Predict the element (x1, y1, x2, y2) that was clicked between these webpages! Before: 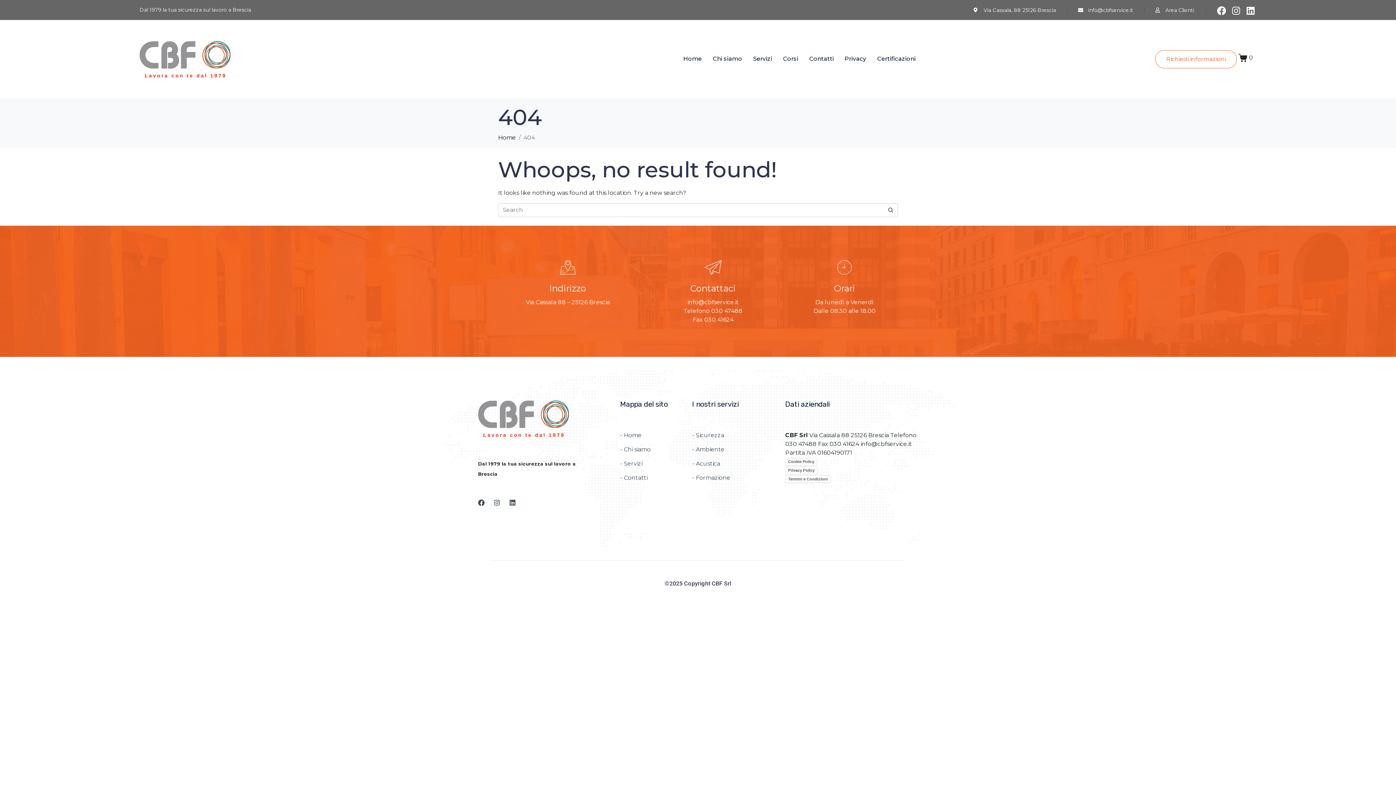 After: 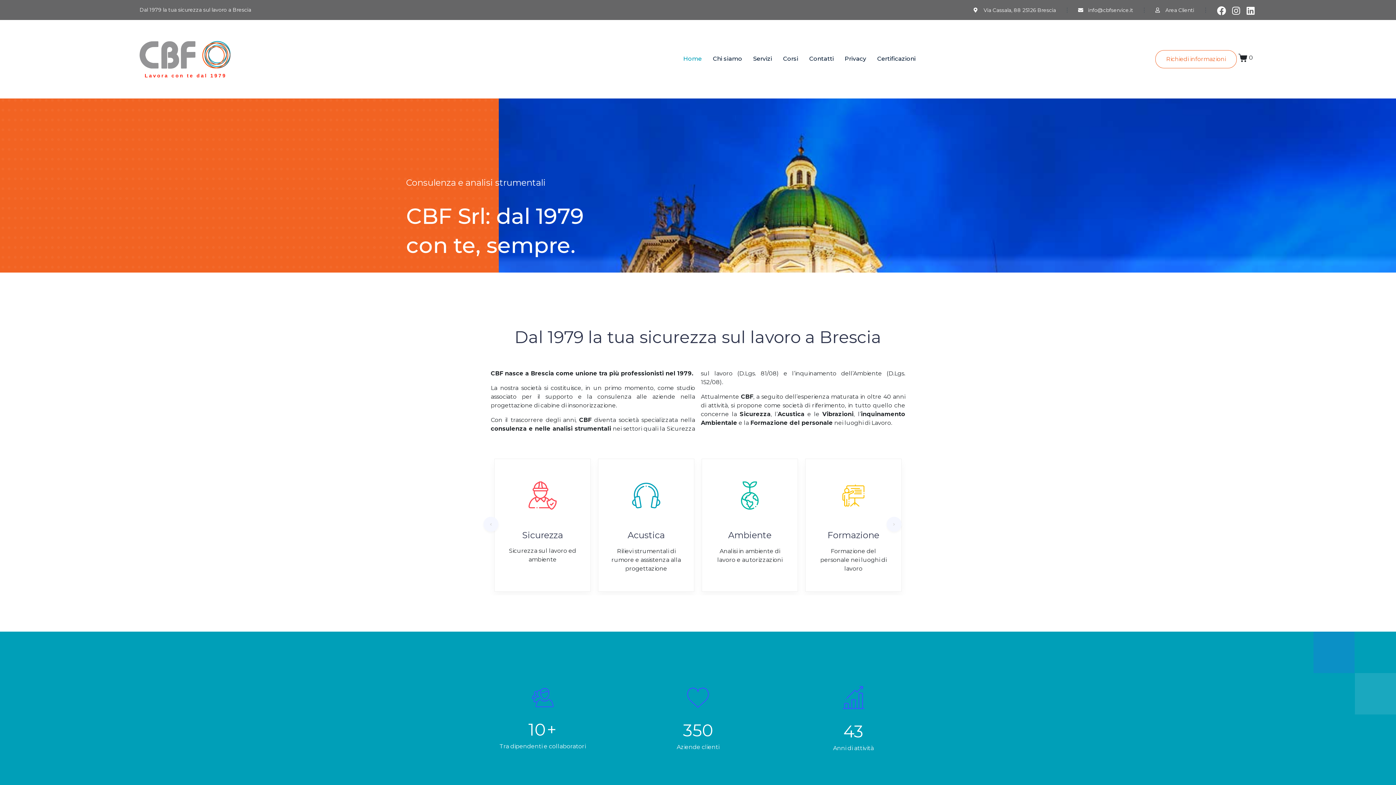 Action: bbox: (498, 134, 516, 140) label: Home